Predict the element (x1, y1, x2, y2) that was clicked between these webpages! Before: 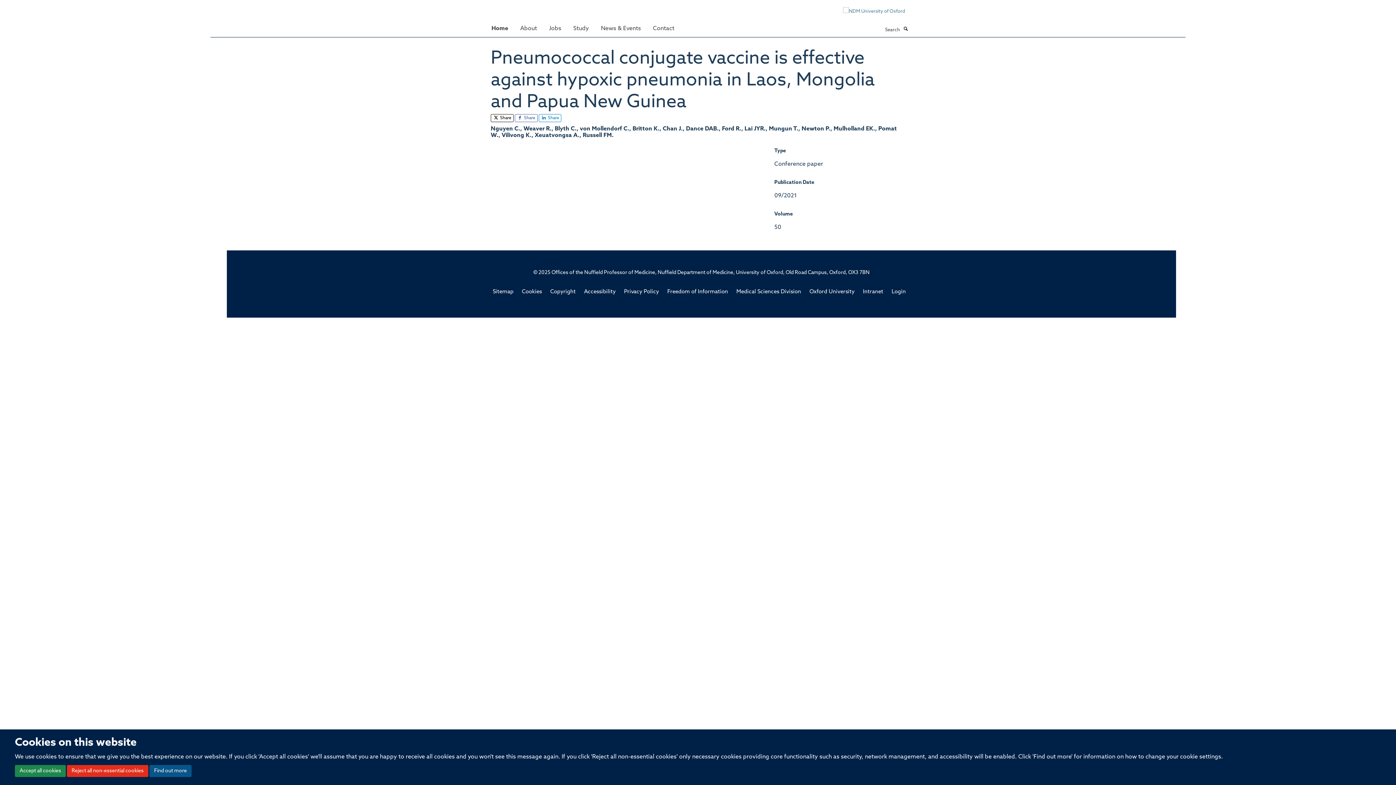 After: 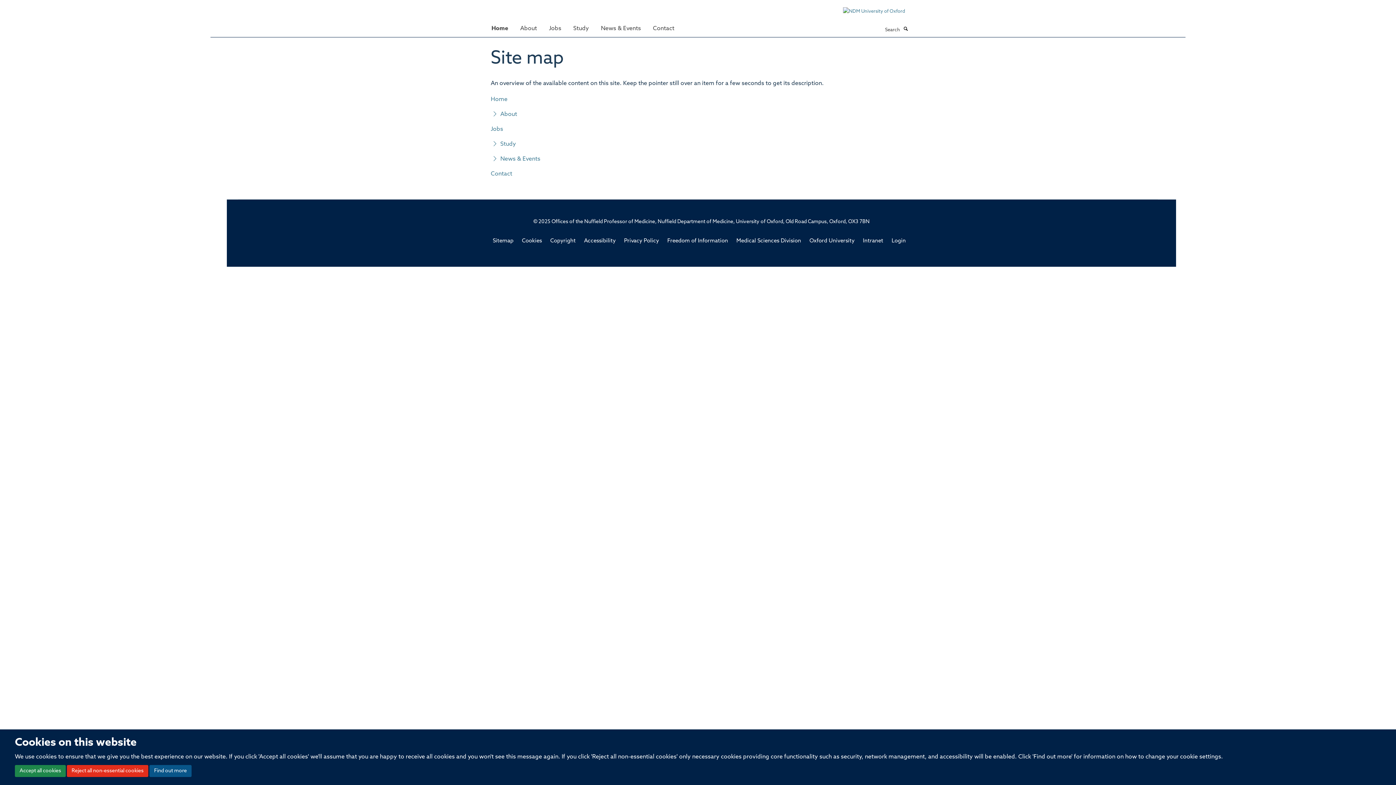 Action: label: Sitemap bbox: (492, 289, 513, 294)